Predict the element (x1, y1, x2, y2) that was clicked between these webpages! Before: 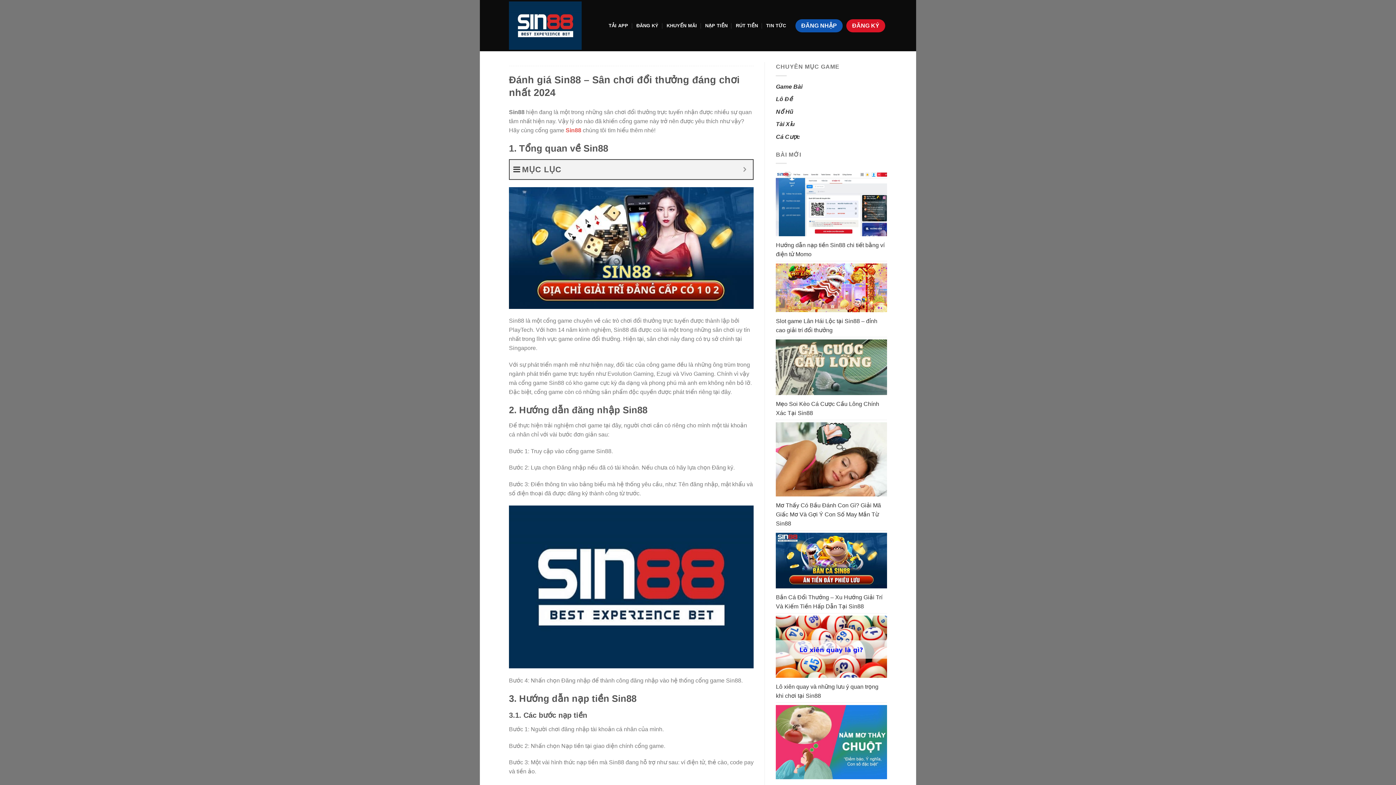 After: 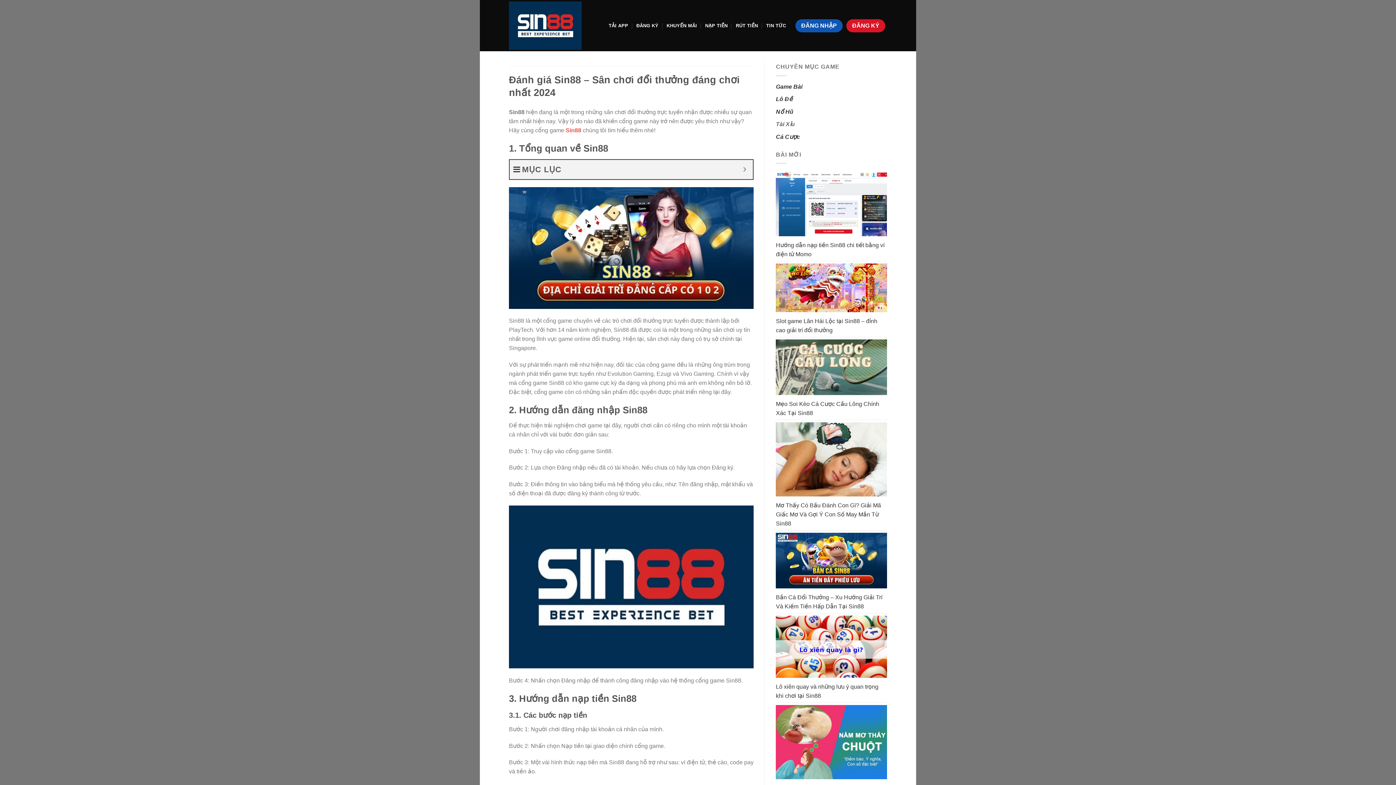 Action: bbox: (776, 121, 795, 127) label: Tài Xỉu